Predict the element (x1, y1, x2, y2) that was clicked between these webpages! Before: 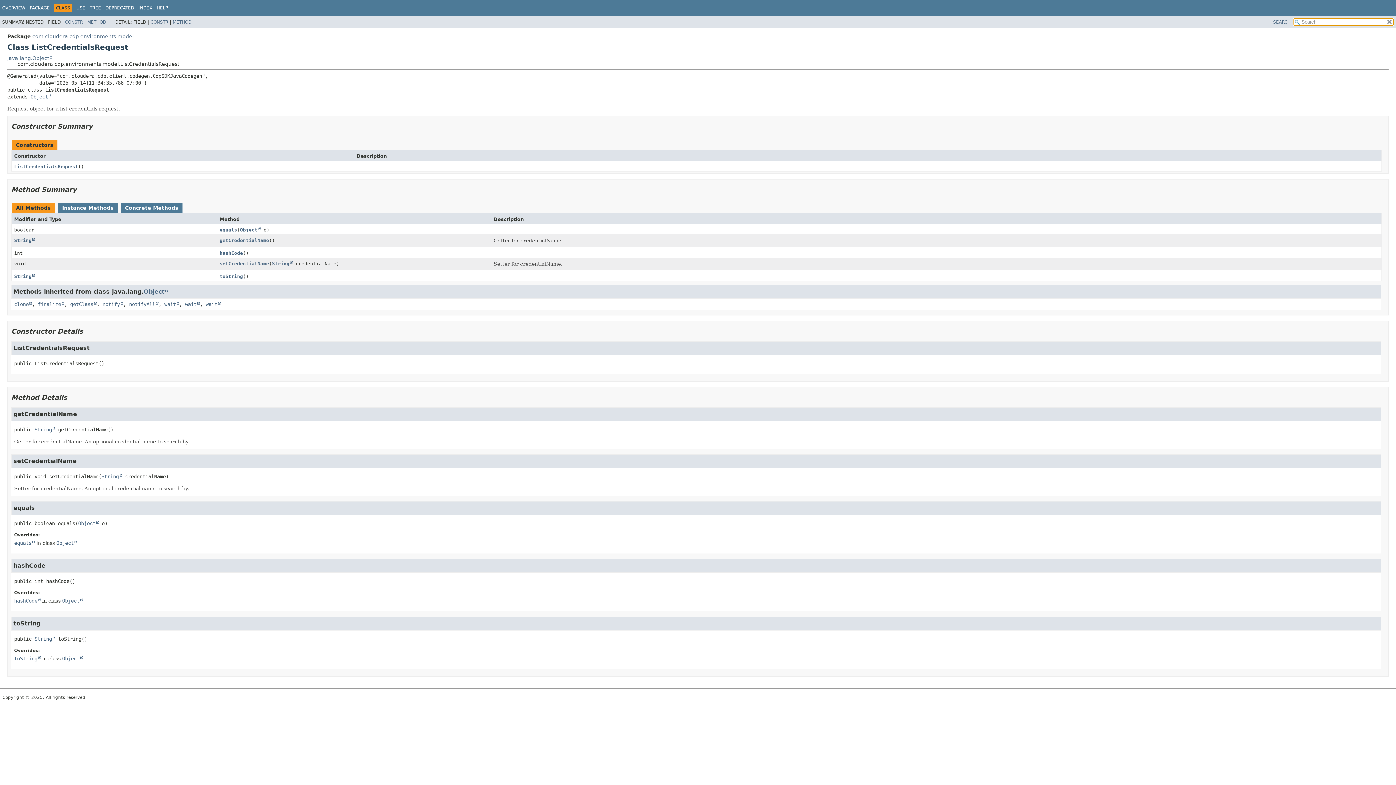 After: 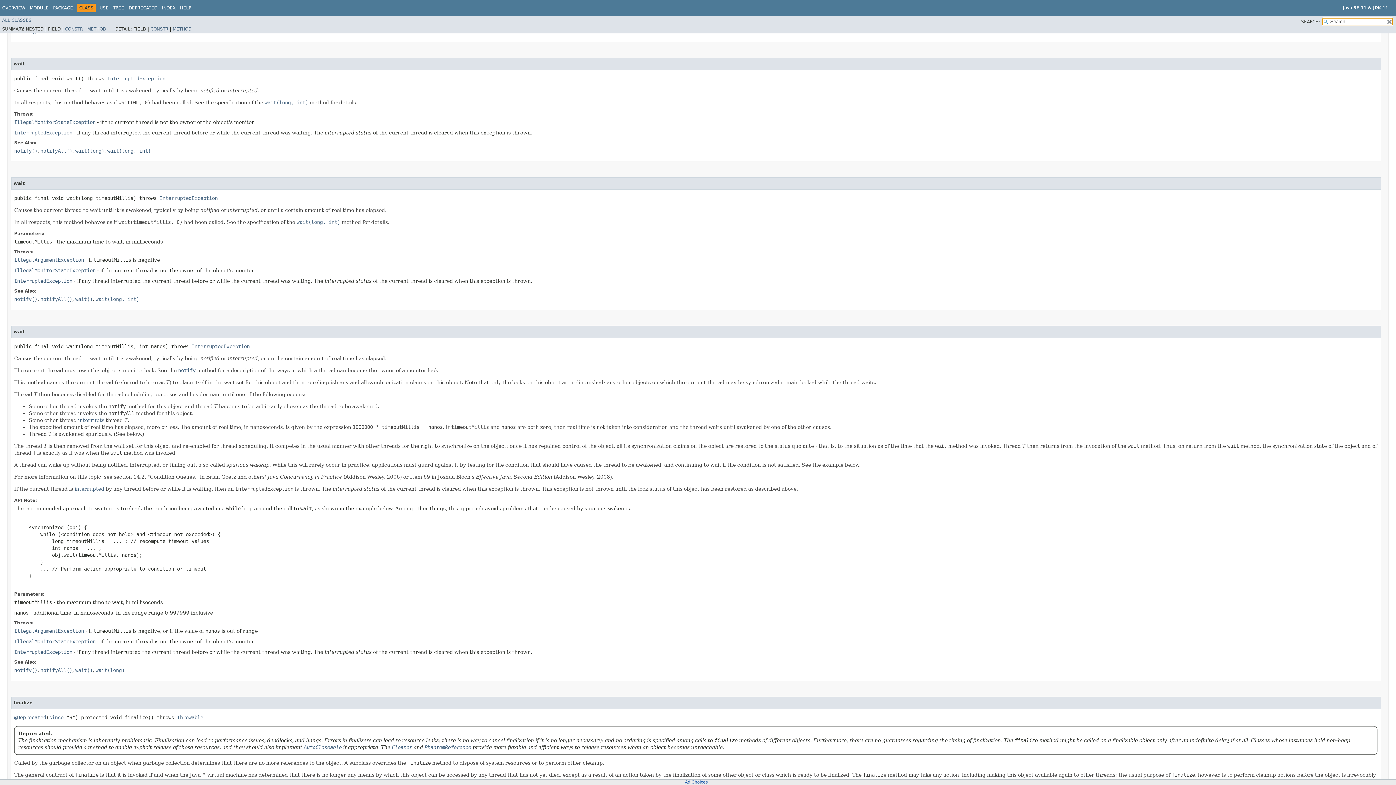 Action: bbox: (164, 301, 179, 307) label: wait